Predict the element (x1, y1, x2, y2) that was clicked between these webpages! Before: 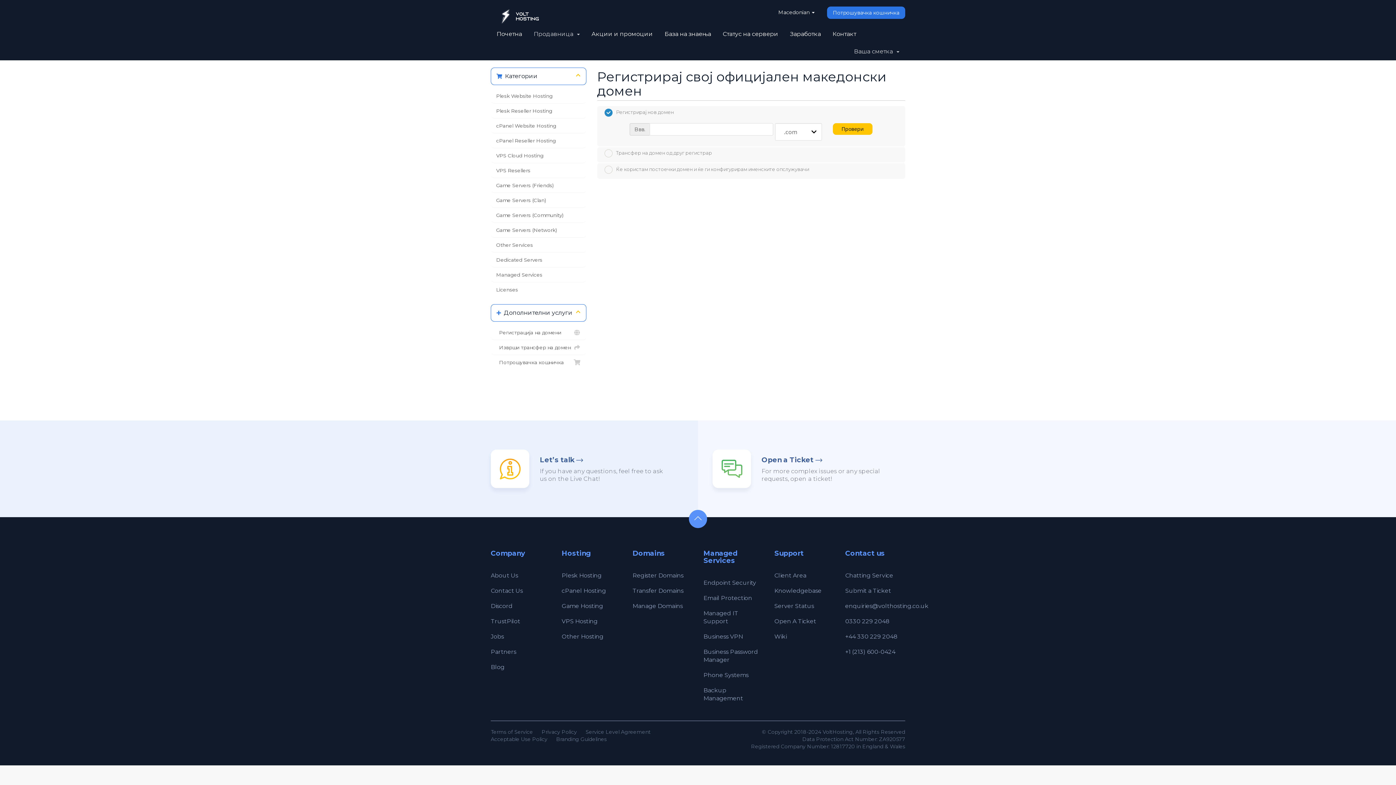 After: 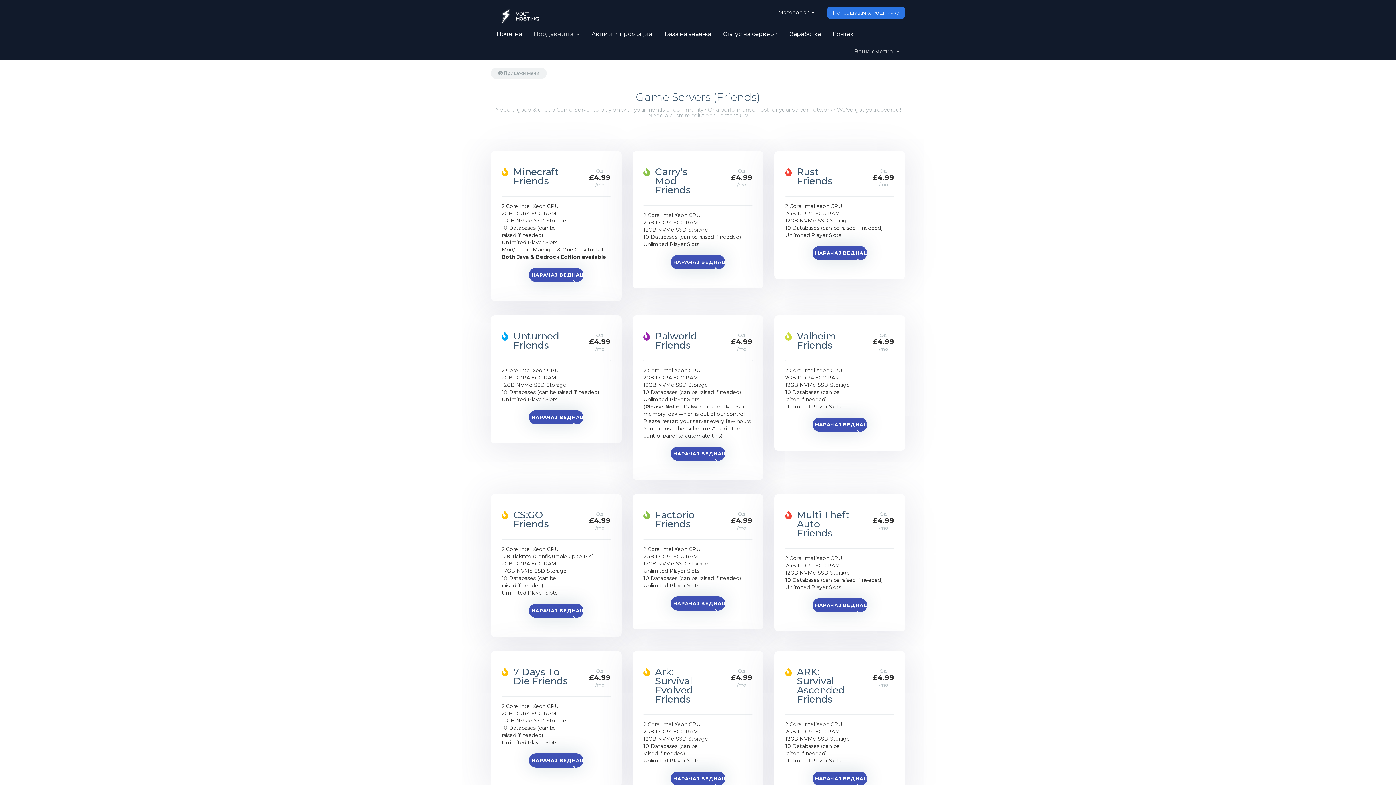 Action: bbox: (490, 178, 586, 193) label: Game Servers (Friends)